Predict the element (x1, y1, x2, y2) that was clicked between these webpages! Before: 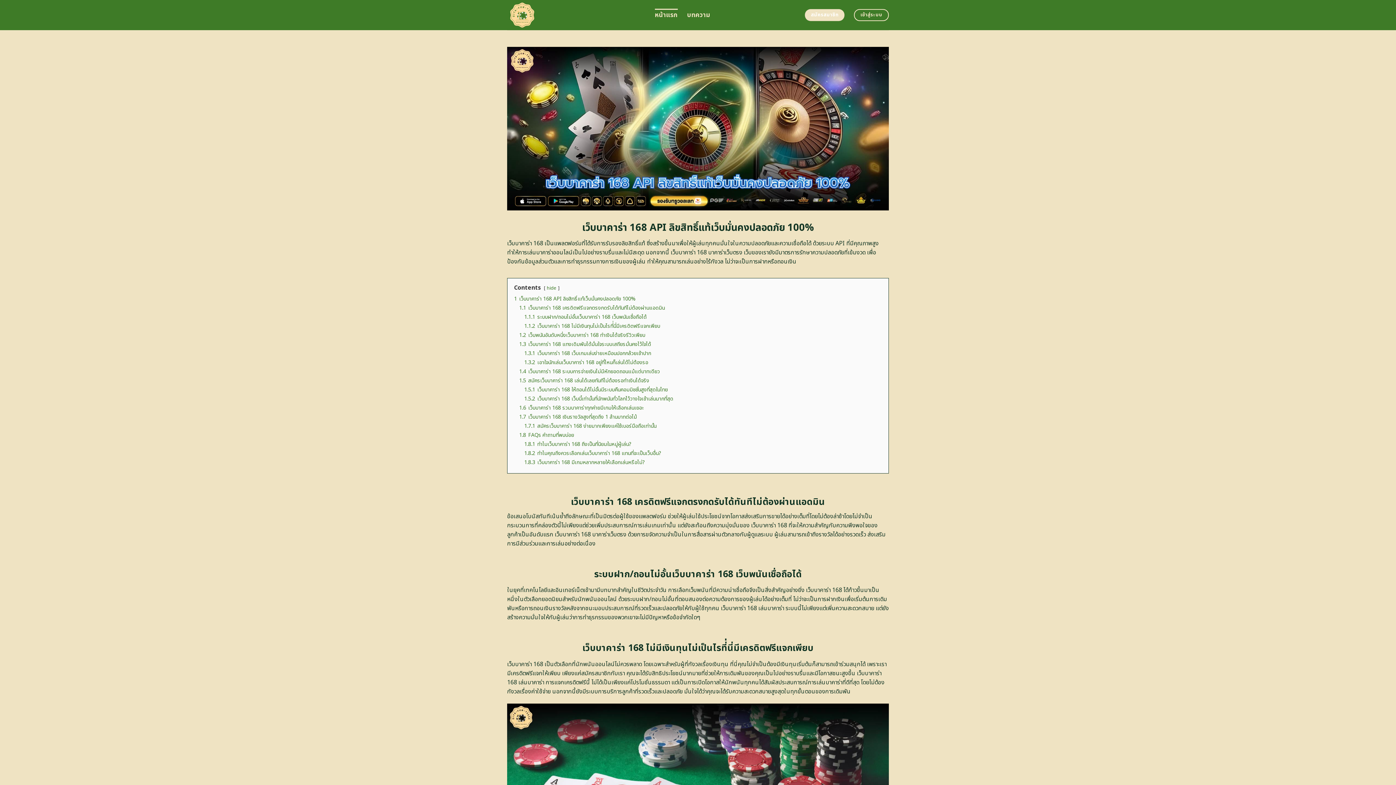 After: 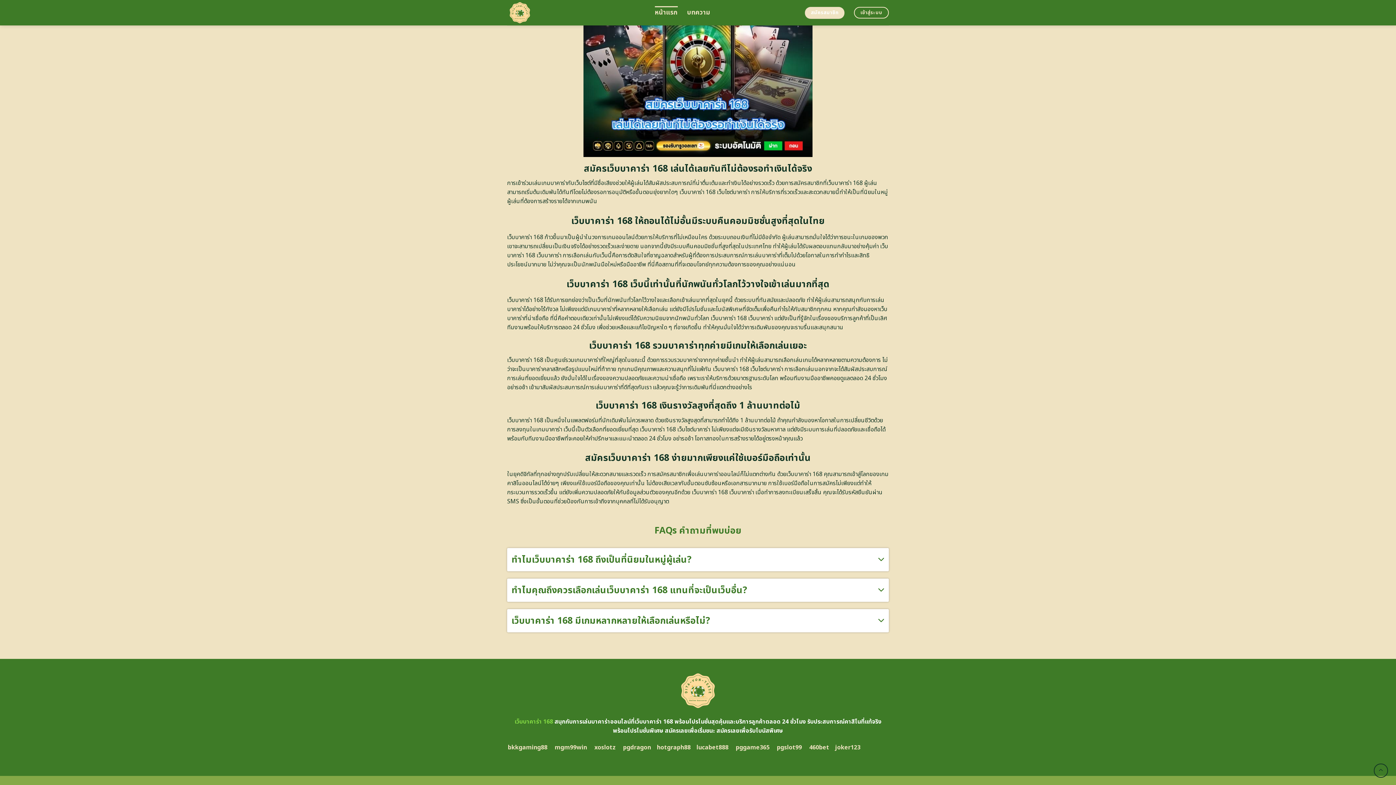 Action: bbox: (519, 404, 644, 411) label: 1.6 เว็บบาคาร่า 168 รวมบาคาร่าทุกค่ายมีเกมให้เลือกเล่นเยอะ